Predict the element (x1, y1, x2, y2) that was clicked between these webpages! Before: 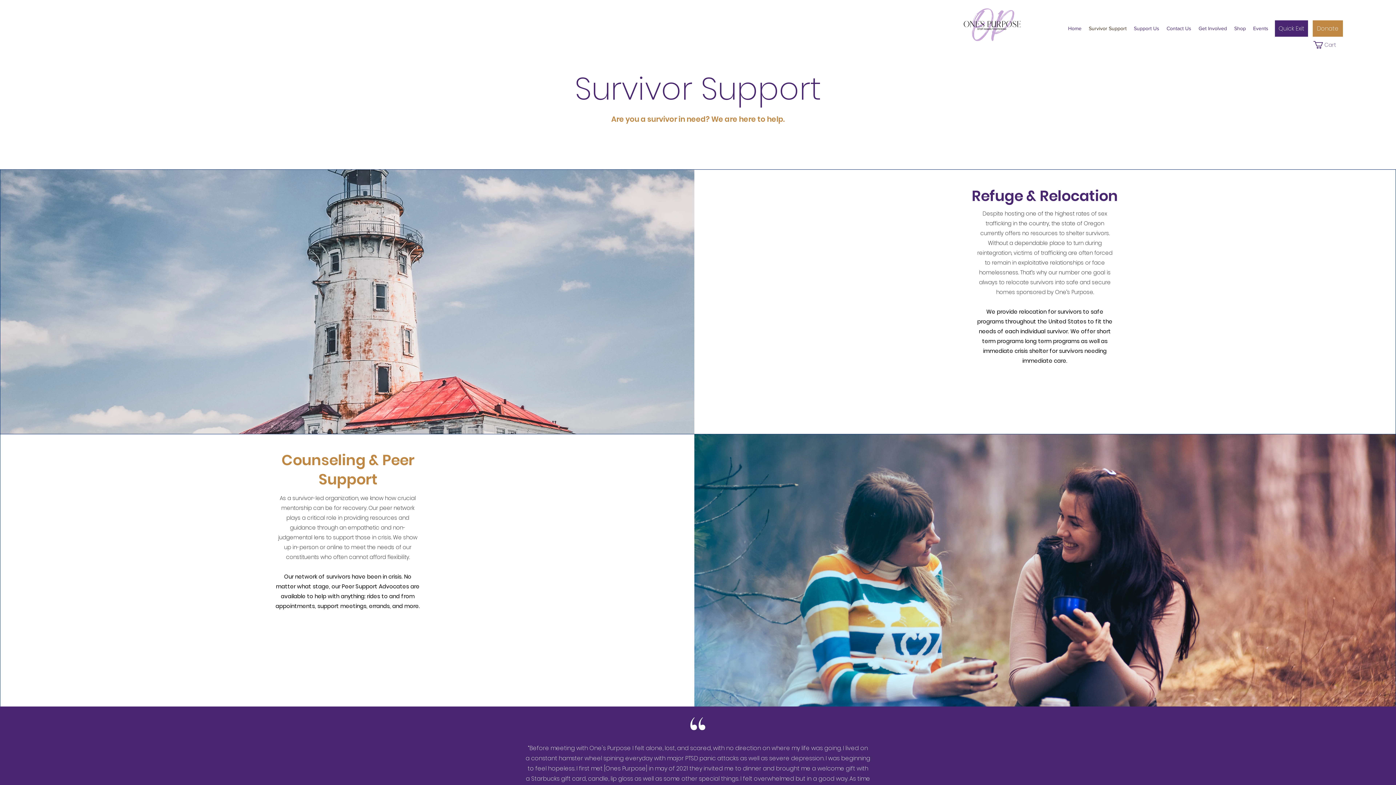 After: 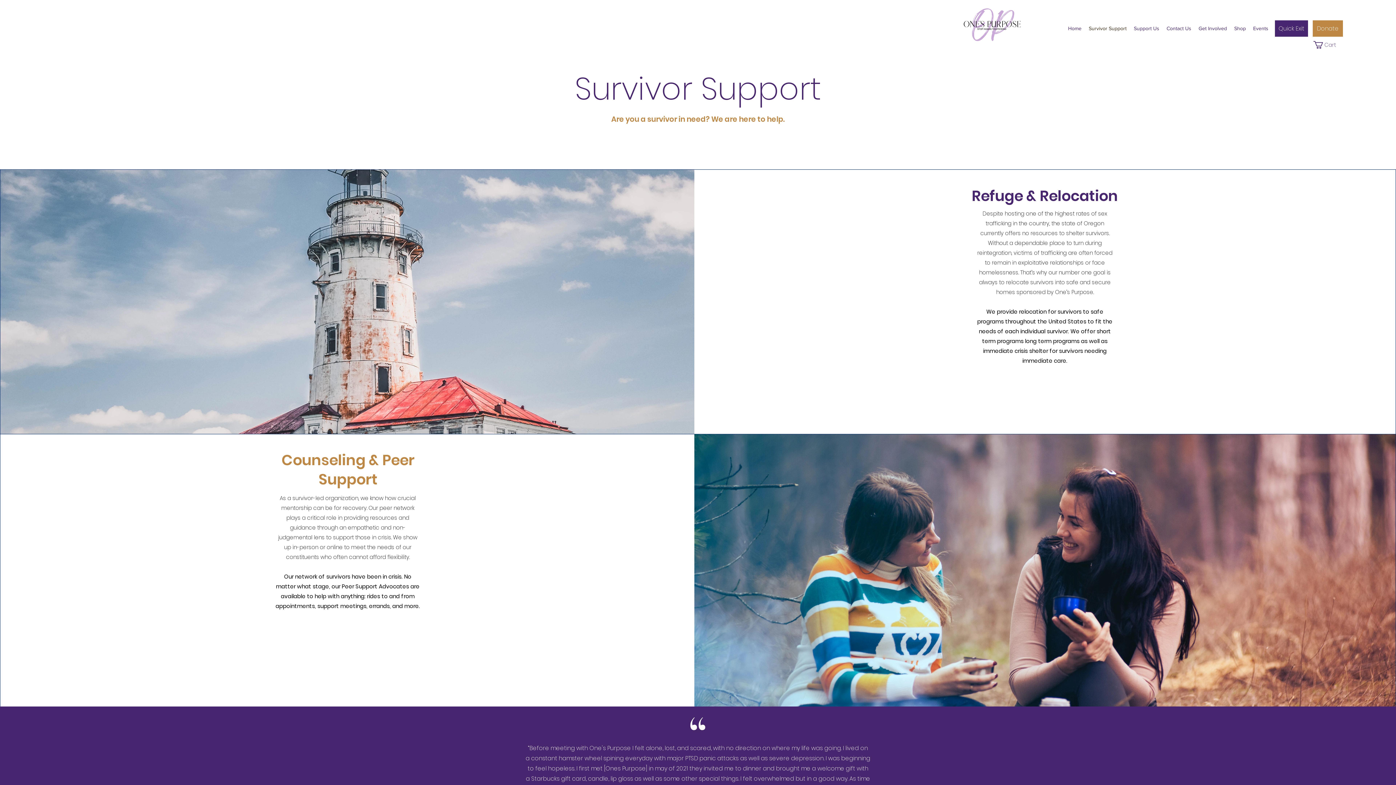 Action: label: Cart bbox: (1313, 41, 1342, 48)